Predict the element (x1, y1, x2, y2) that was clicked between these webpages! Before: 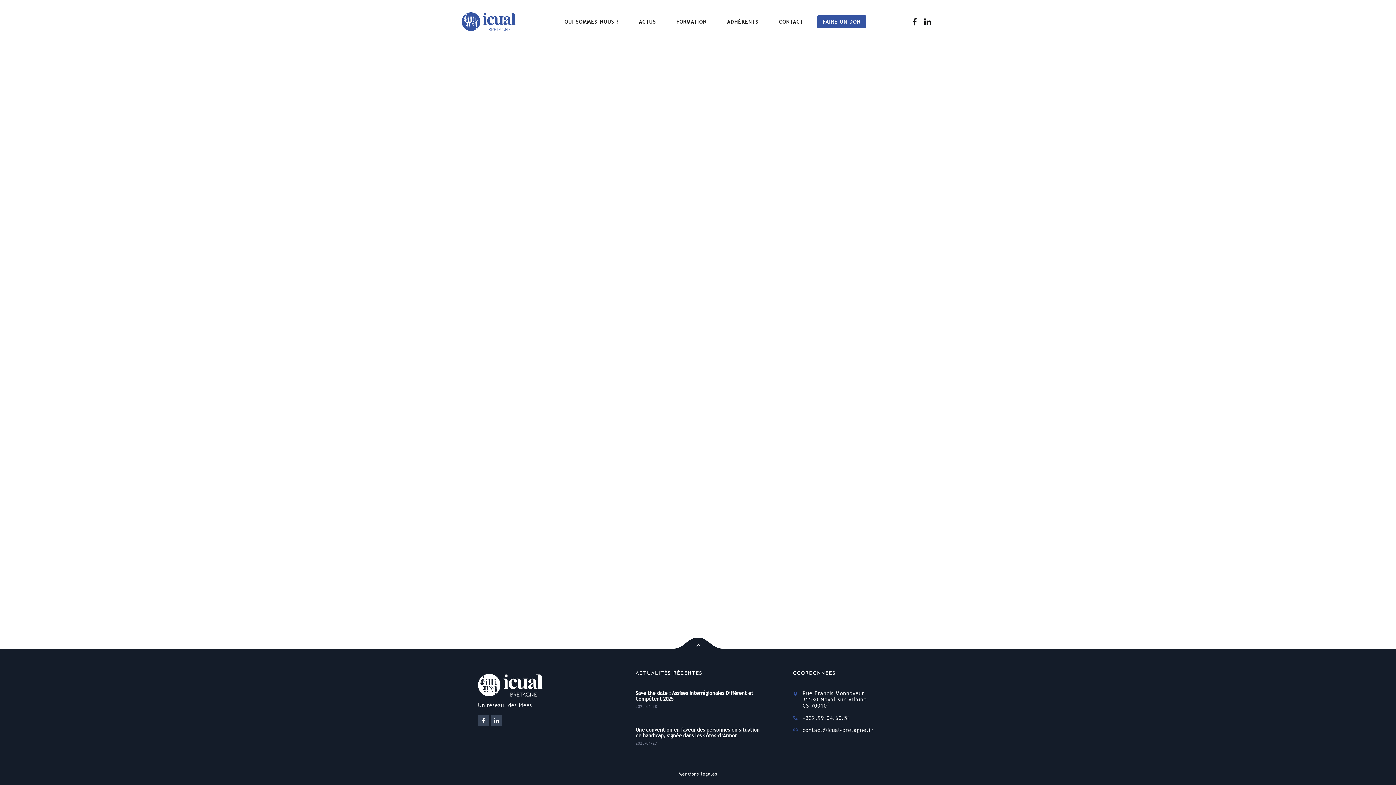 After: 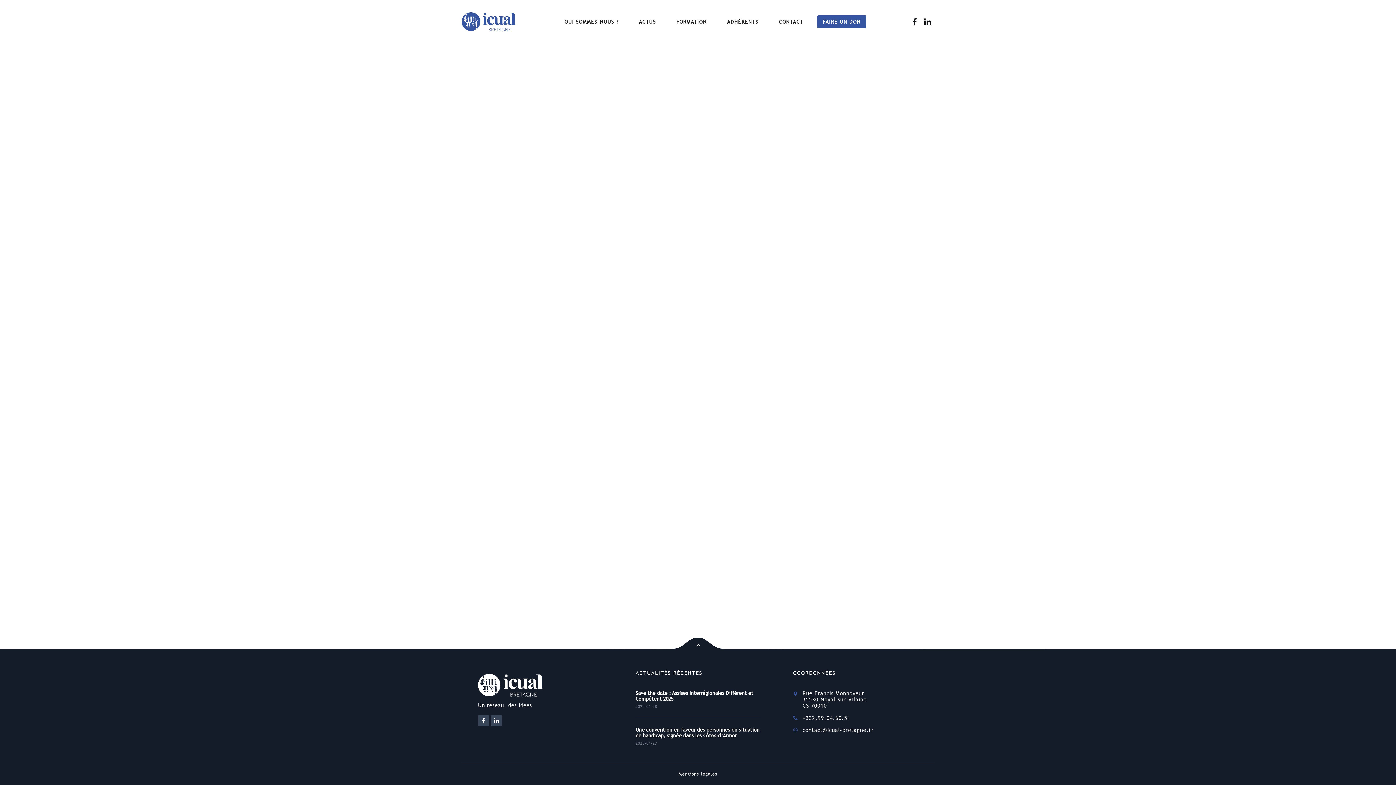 Action: bbox: (478, 715, 489, 726)